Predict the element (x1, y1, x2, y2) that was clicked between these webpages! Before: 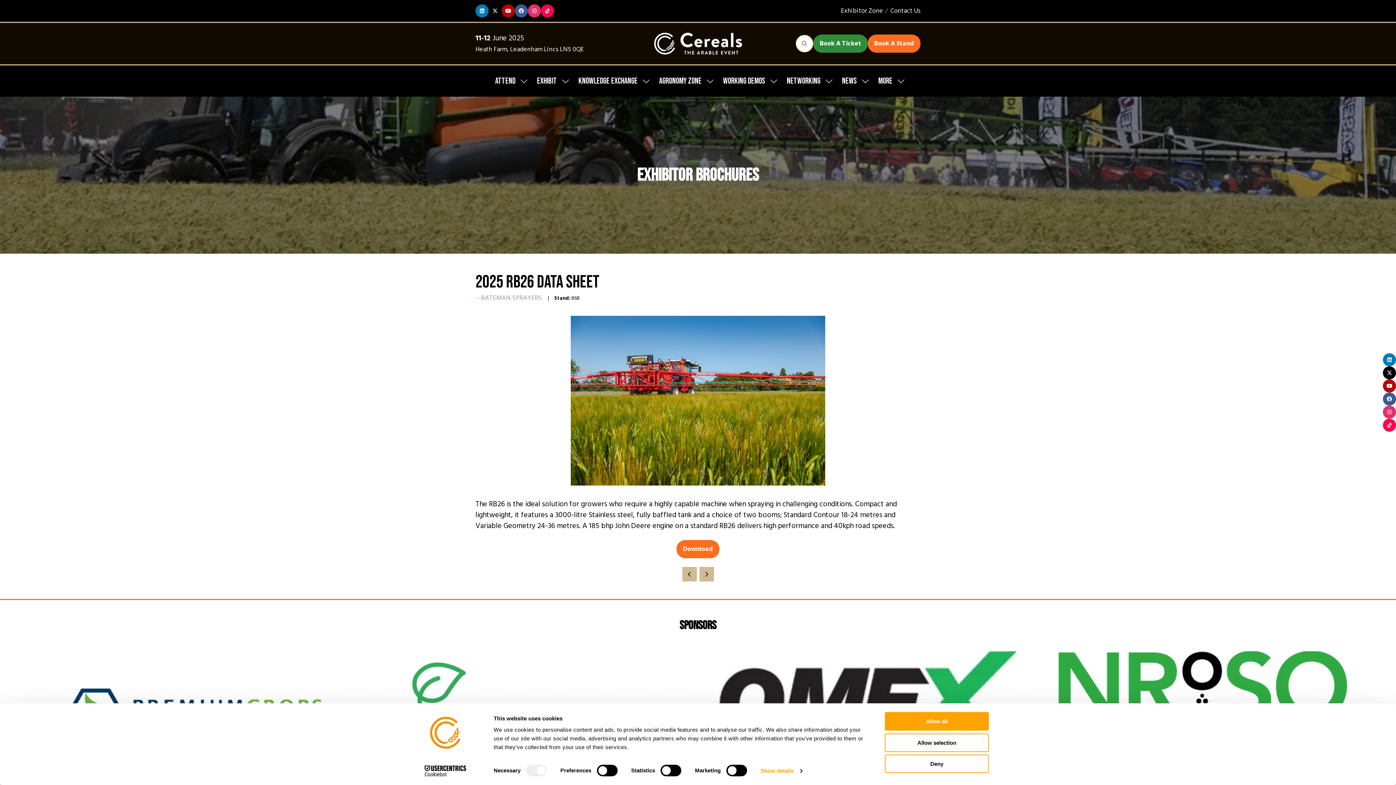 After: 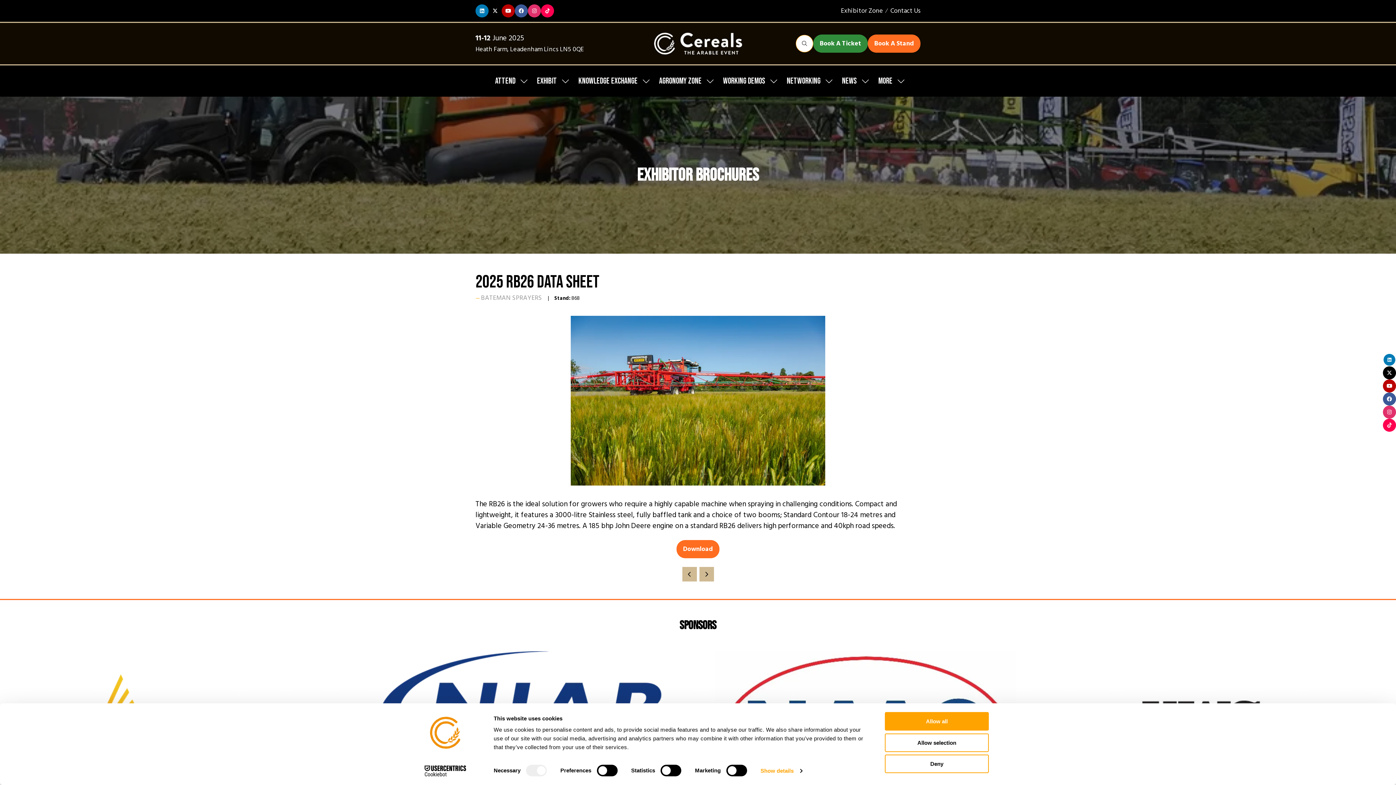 Action: bbox: (1383, 353, 1396, 366)